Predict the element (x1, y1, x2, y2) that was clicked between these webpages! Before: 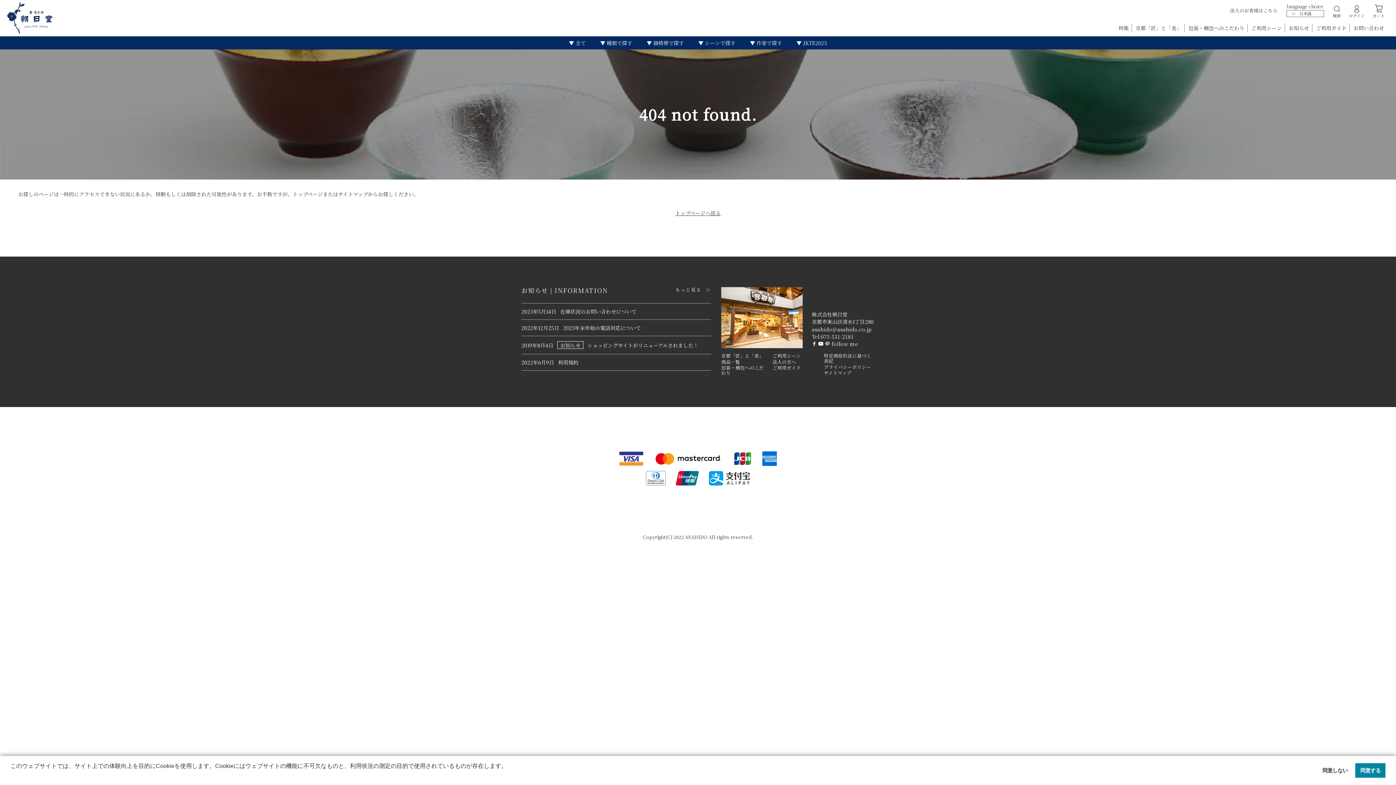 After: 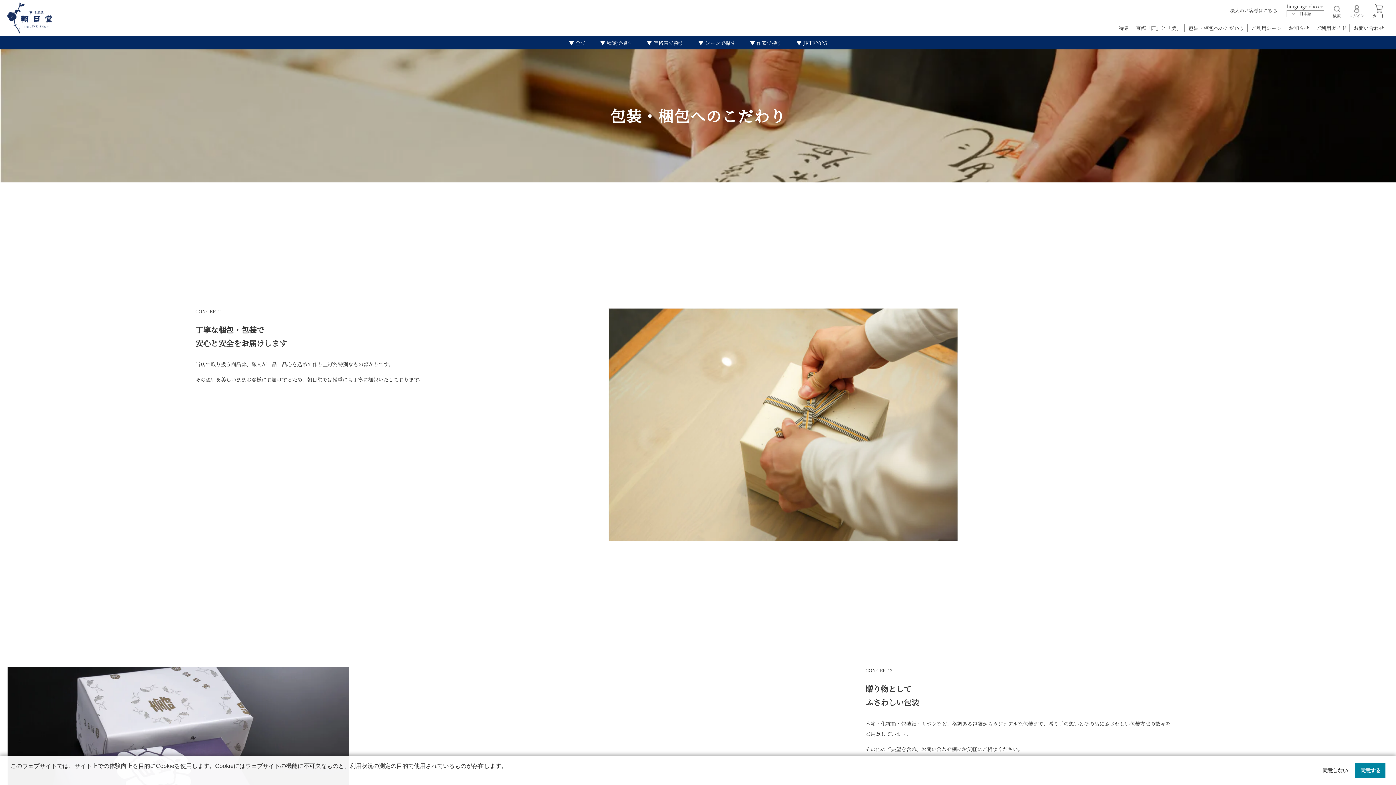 Action: bbox: (721, 365, 767, 375) label: 包装・梱包へのこだわり